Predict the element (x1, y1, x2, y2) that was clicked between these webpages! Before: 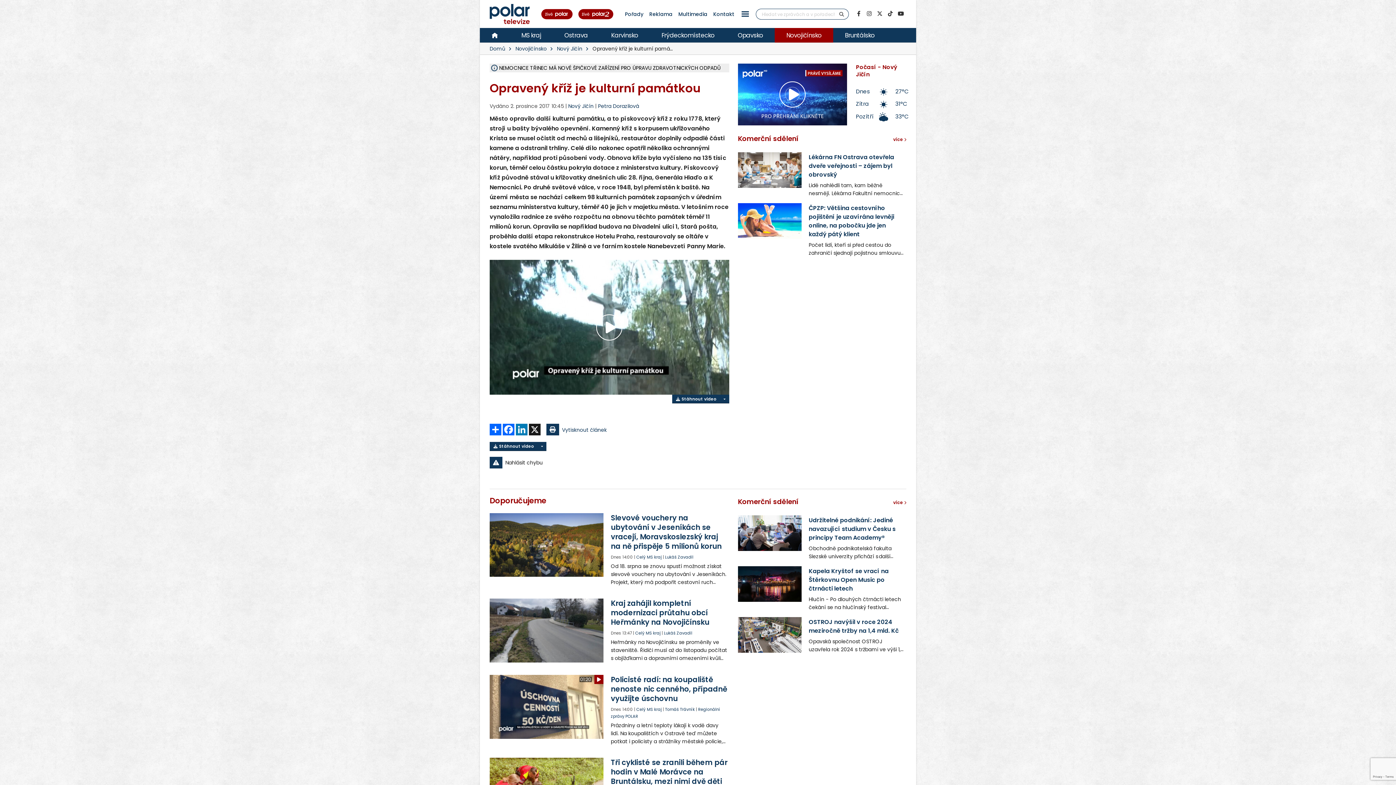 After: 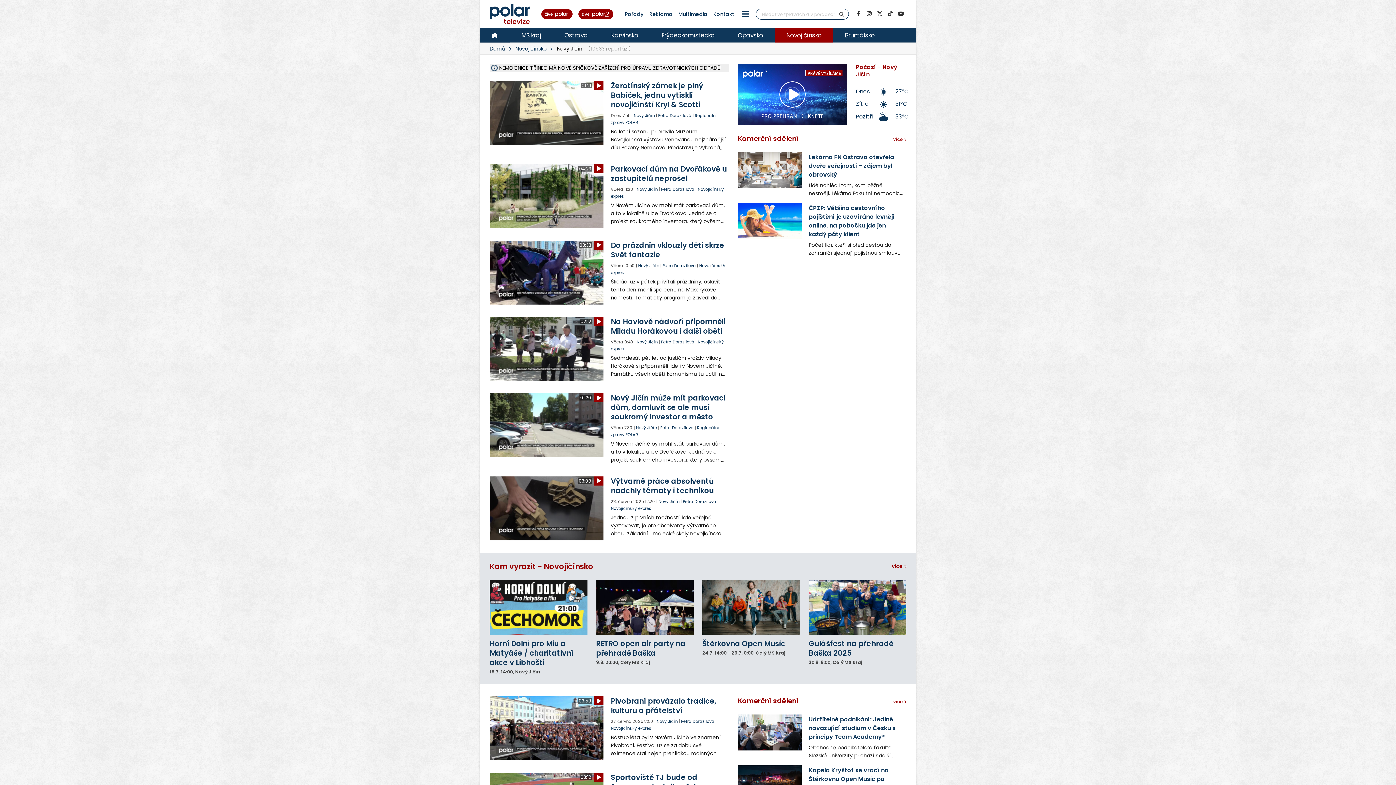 Action: label: Nový Jičín bbox: (568, 102, 593, 109)